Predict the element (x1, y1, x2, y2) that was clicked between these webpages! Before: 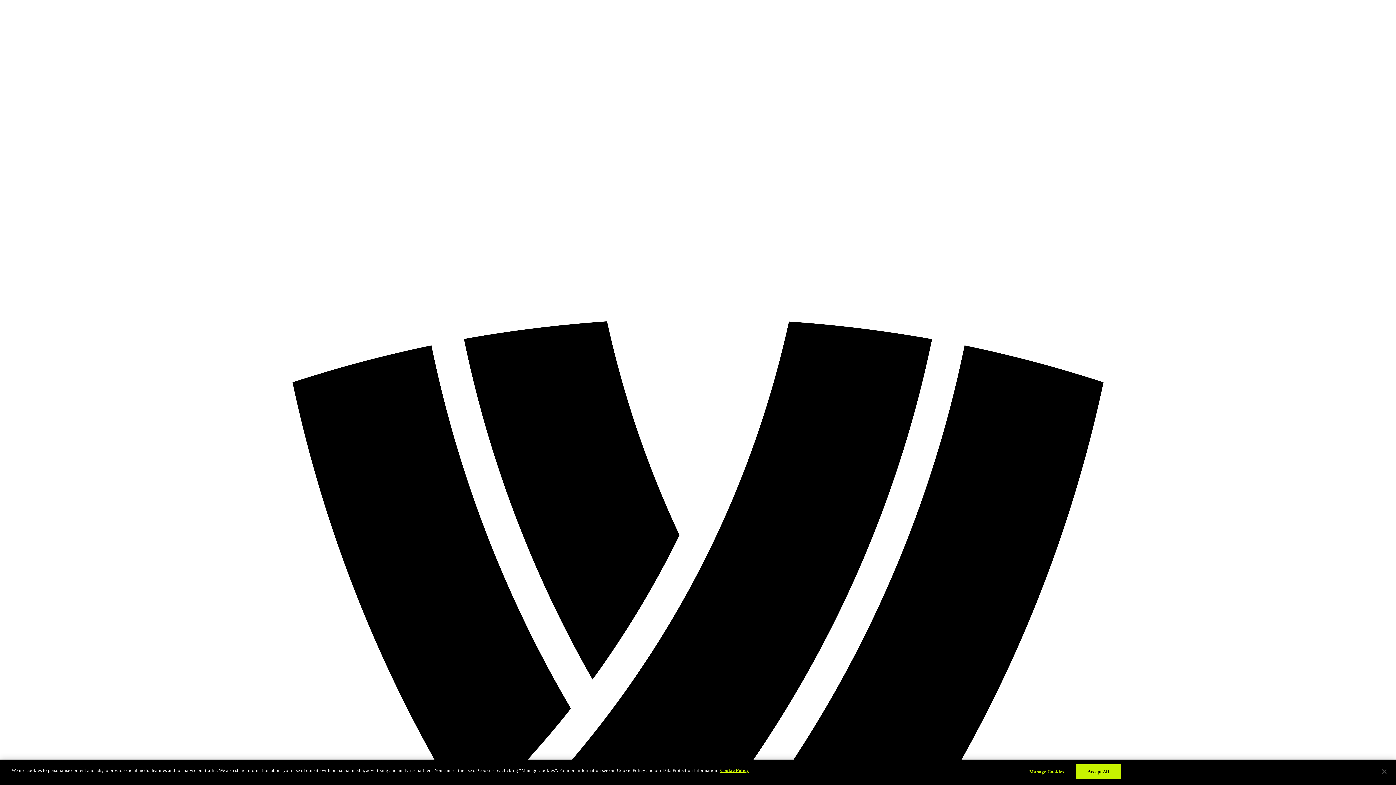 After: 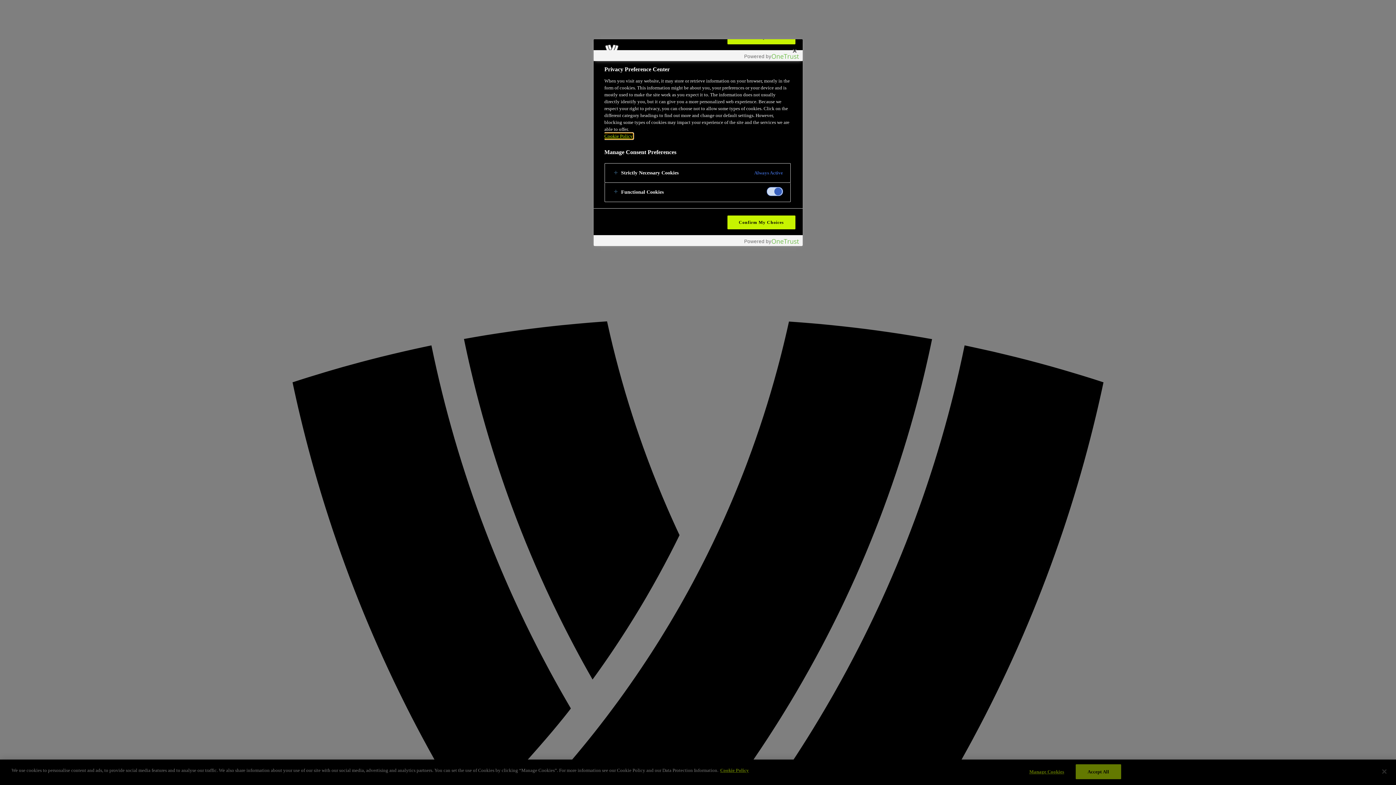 Action: bbox: (1024, 765, 1069, 779) label: Manage Cookies